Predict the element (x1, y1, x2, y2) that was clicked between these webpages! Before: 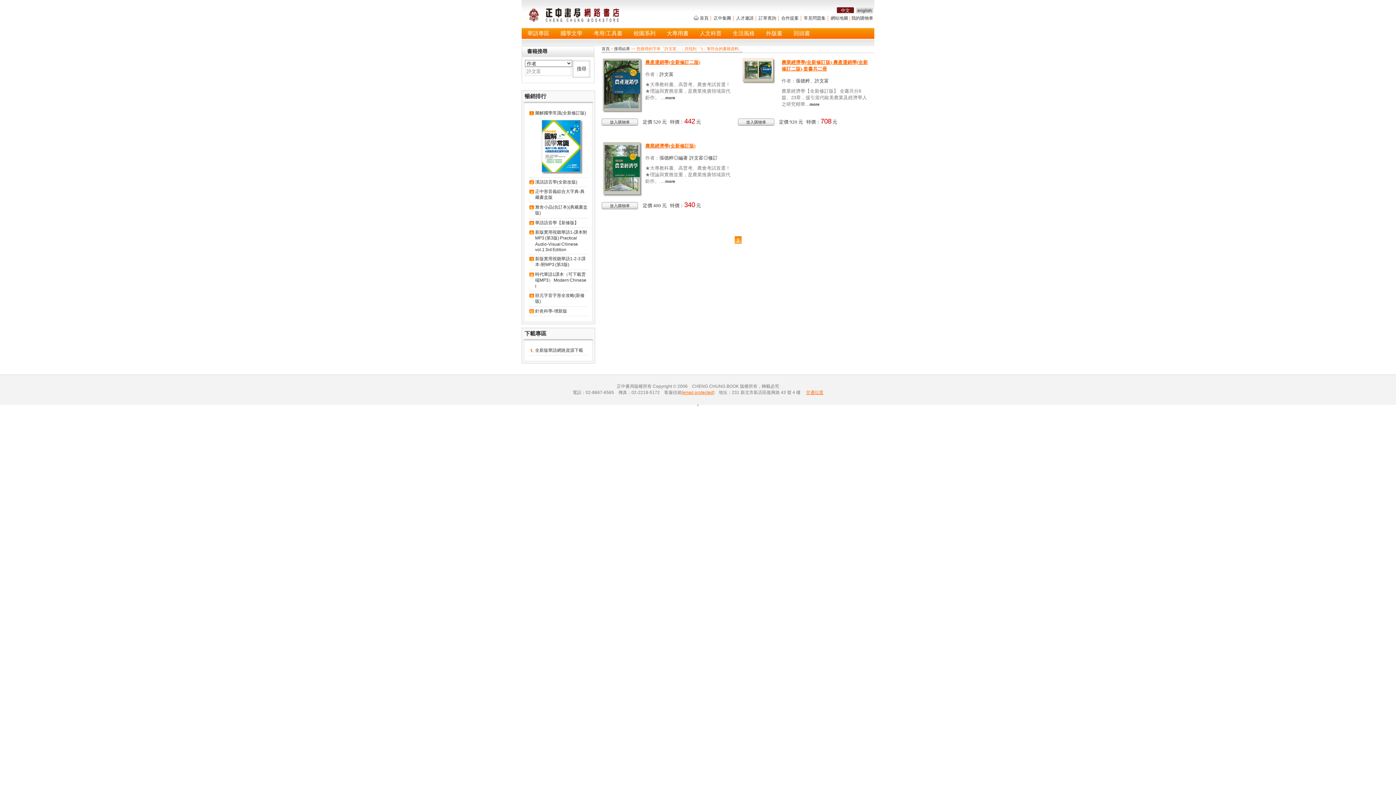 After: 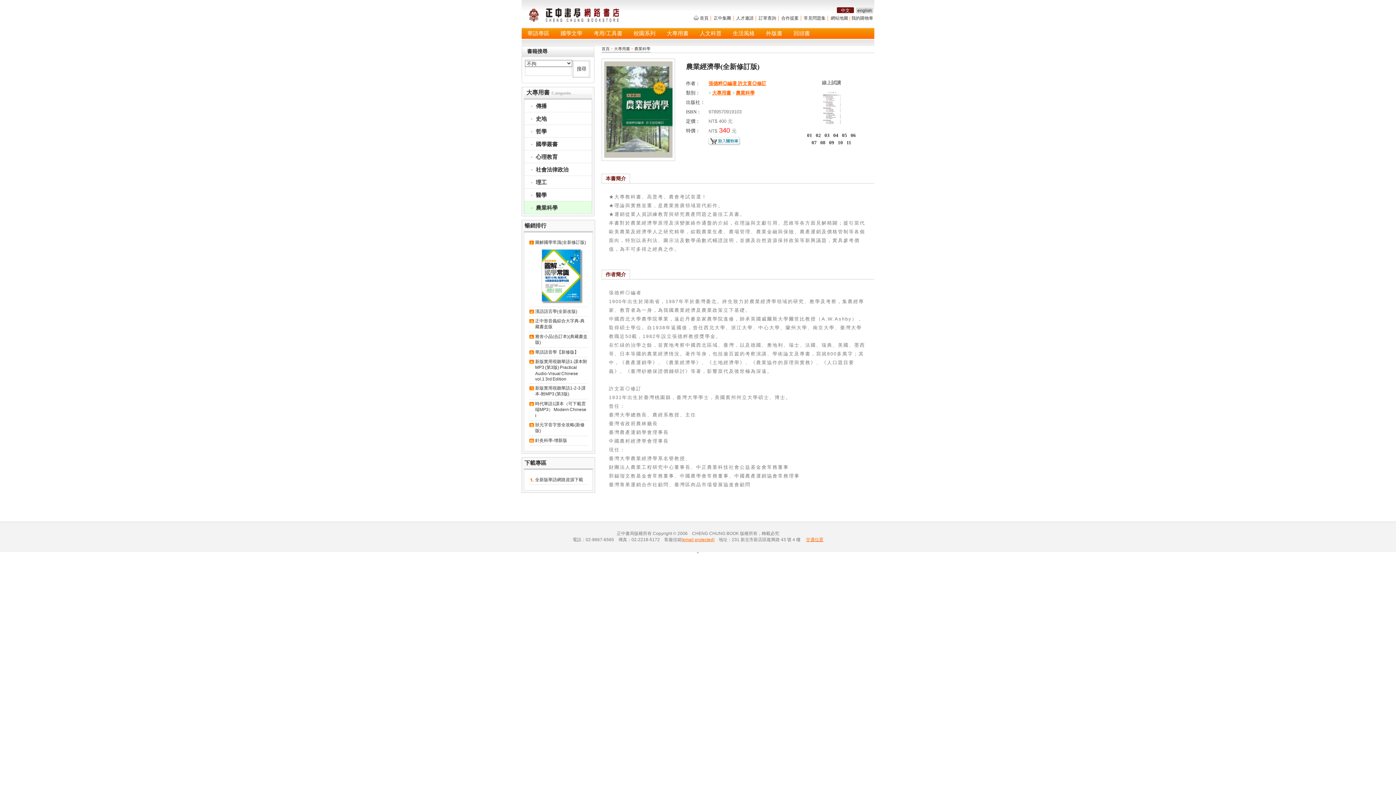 Action: bbox: (665, 179, 675, 183) label: more